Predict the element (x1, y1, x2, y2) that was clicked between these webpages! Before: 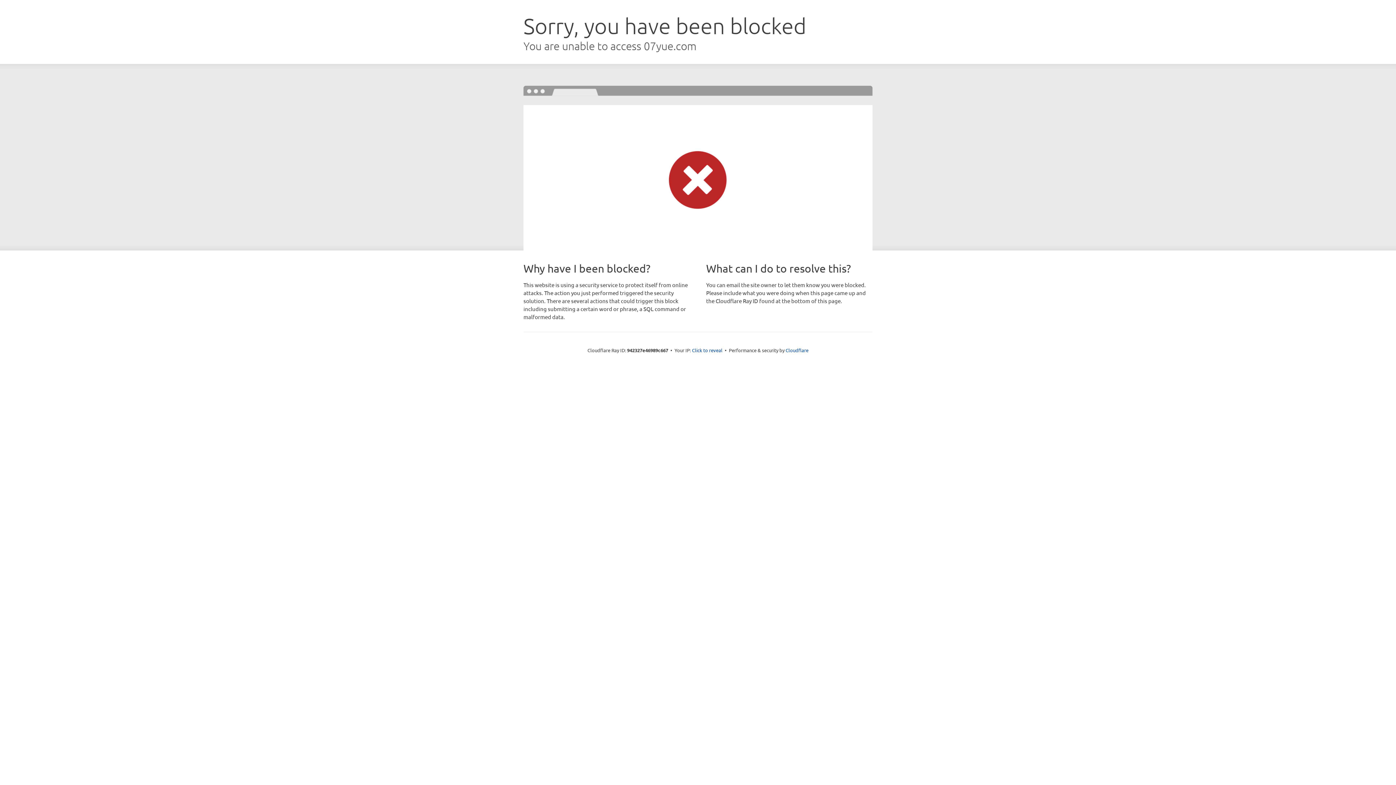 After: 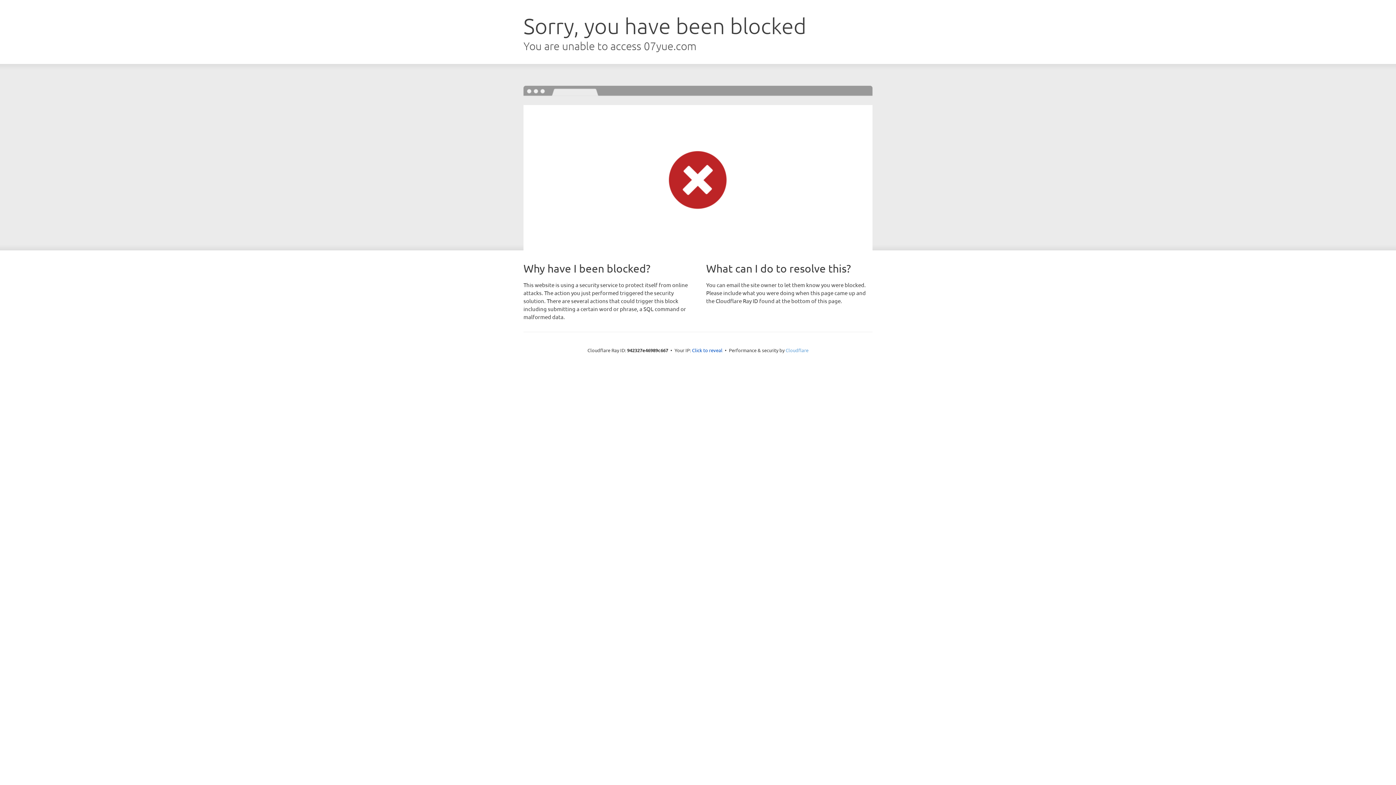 Action: bbox: (785, 347, 808, 353) label: Cloudflare